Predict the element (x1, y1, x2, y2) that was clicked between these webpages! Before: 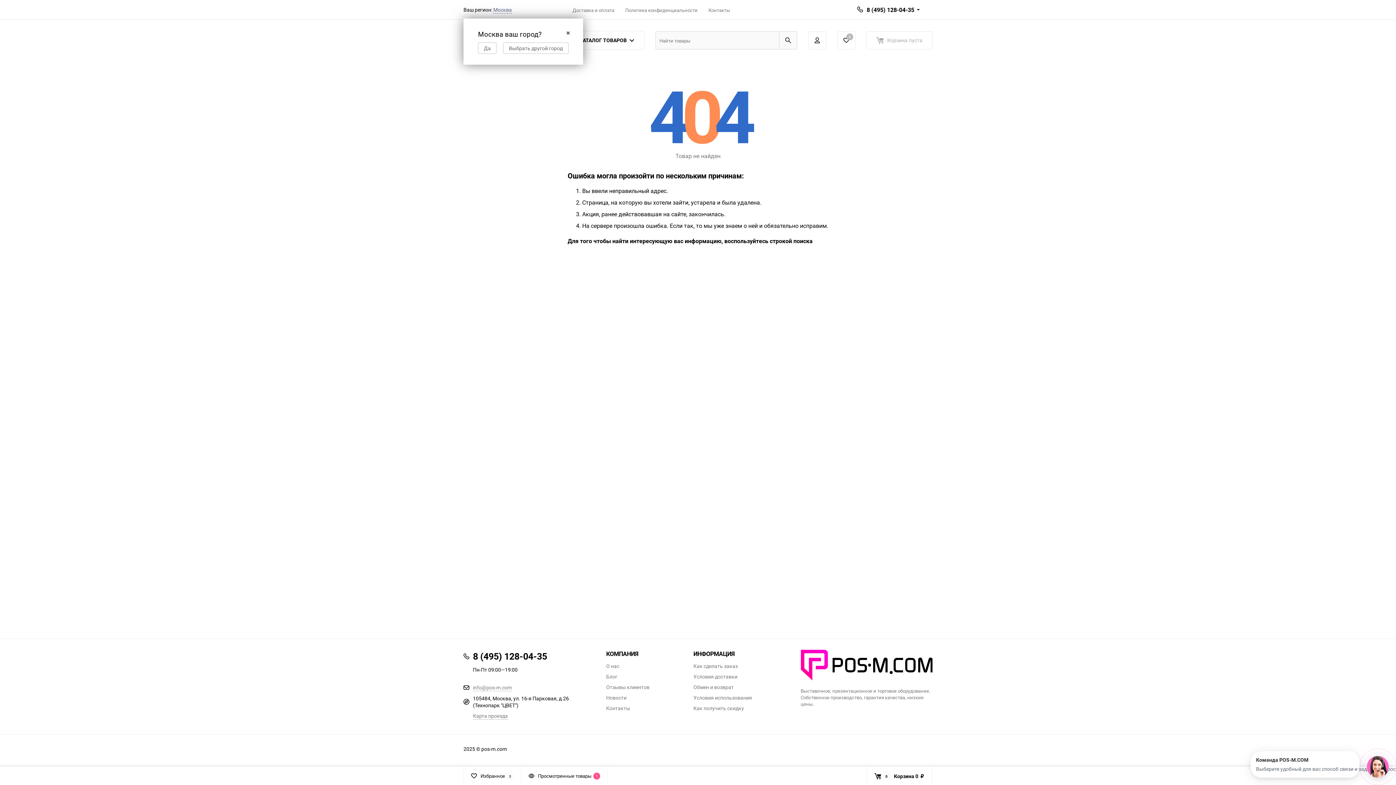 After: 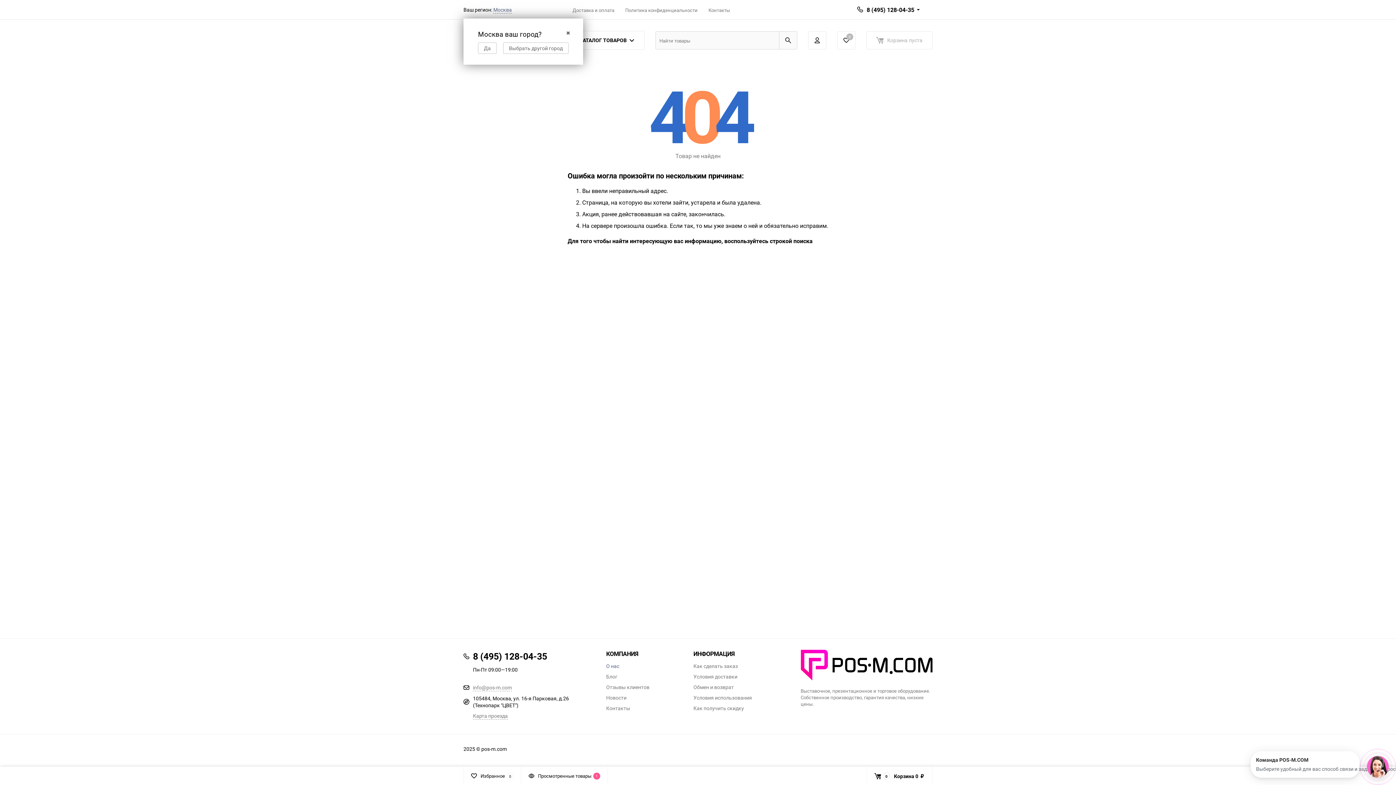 Action: label: О нас bbox: (606, 664, 619, 669)